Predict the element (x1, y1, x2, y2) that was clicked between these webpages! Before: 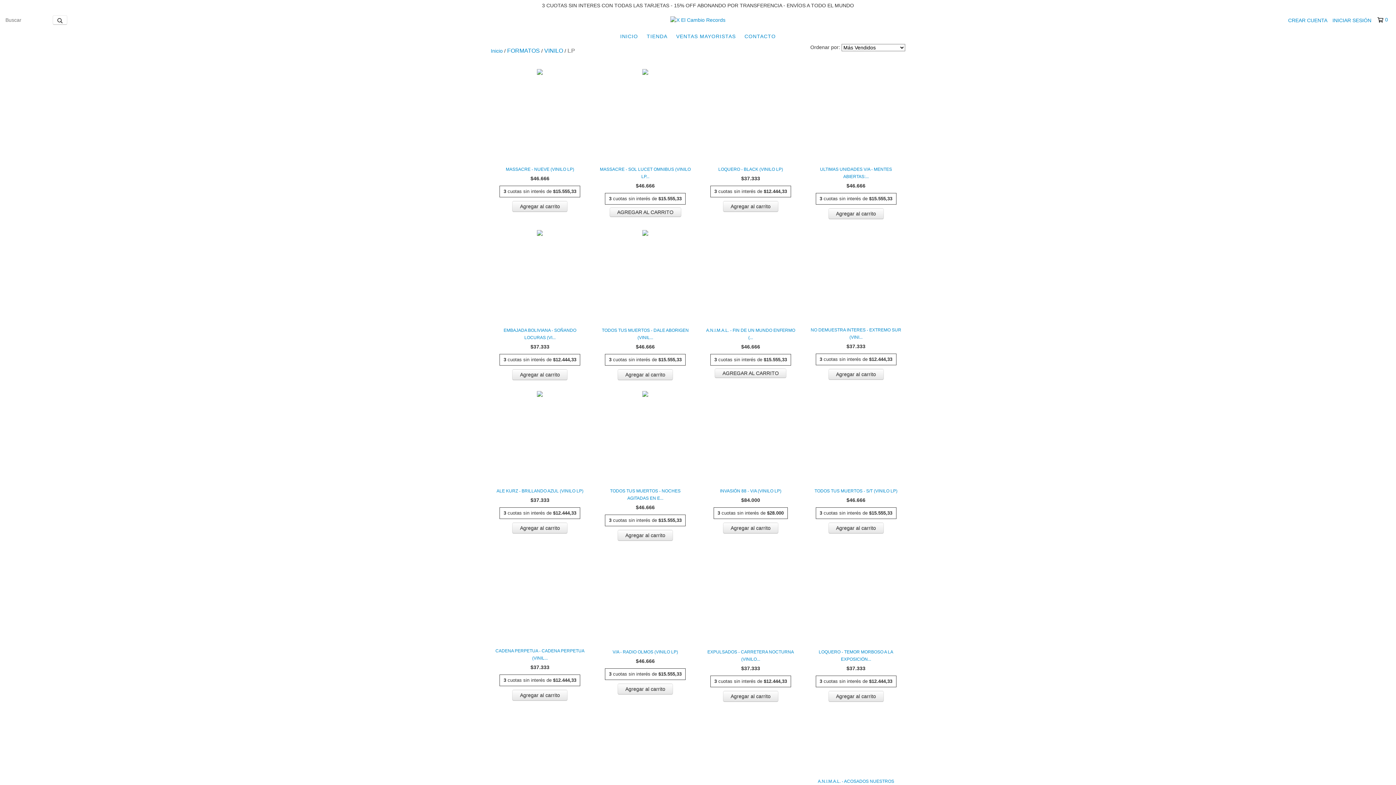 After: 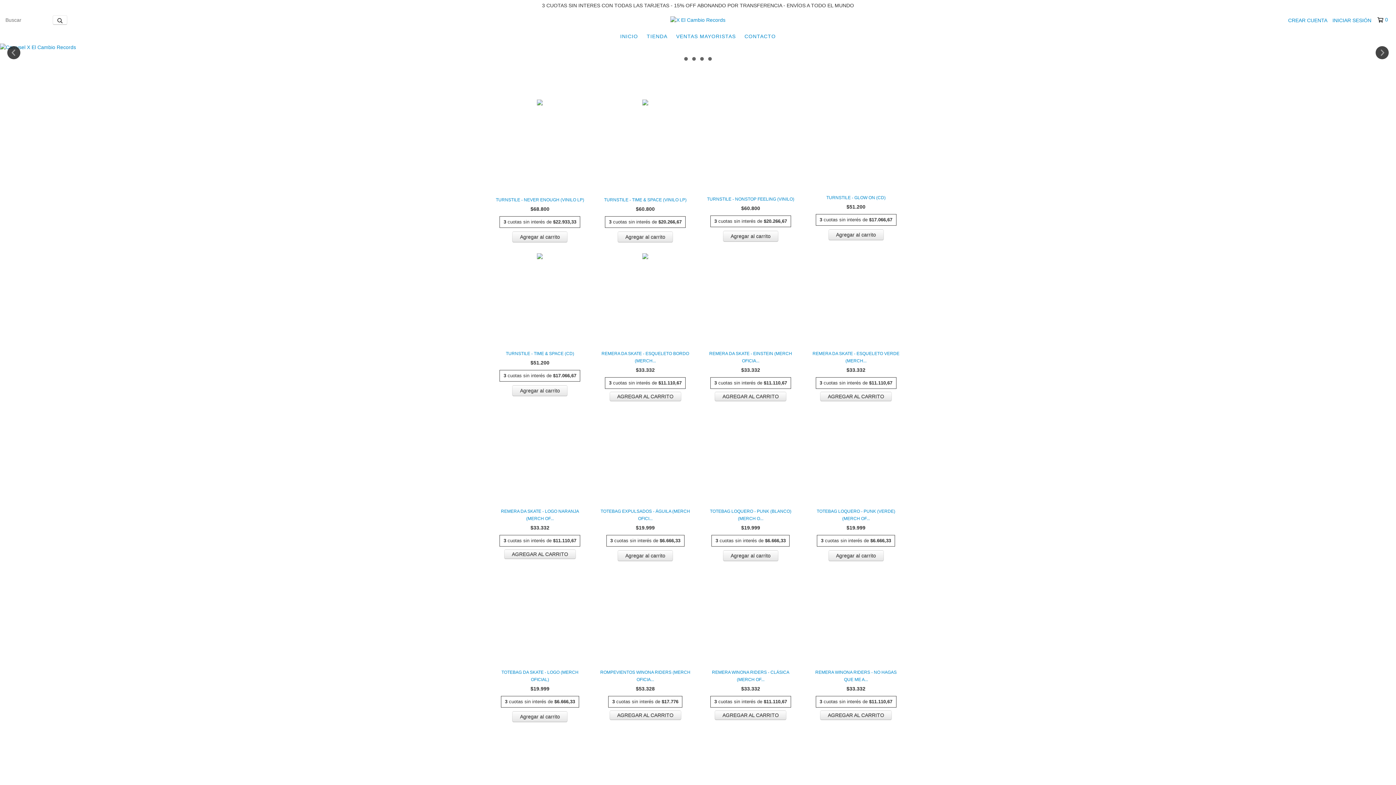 Action: bbox: (490, 48, 502, 53) label: Inicio